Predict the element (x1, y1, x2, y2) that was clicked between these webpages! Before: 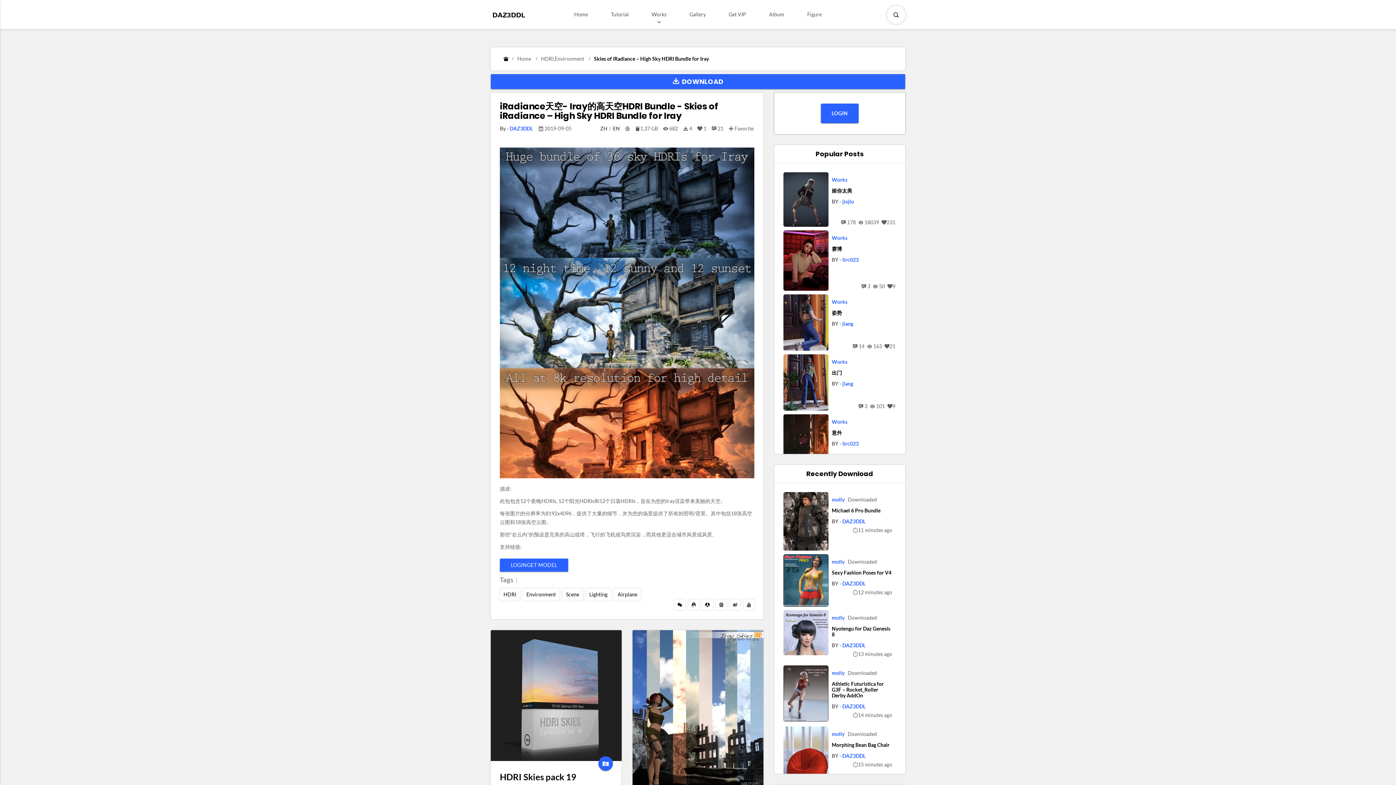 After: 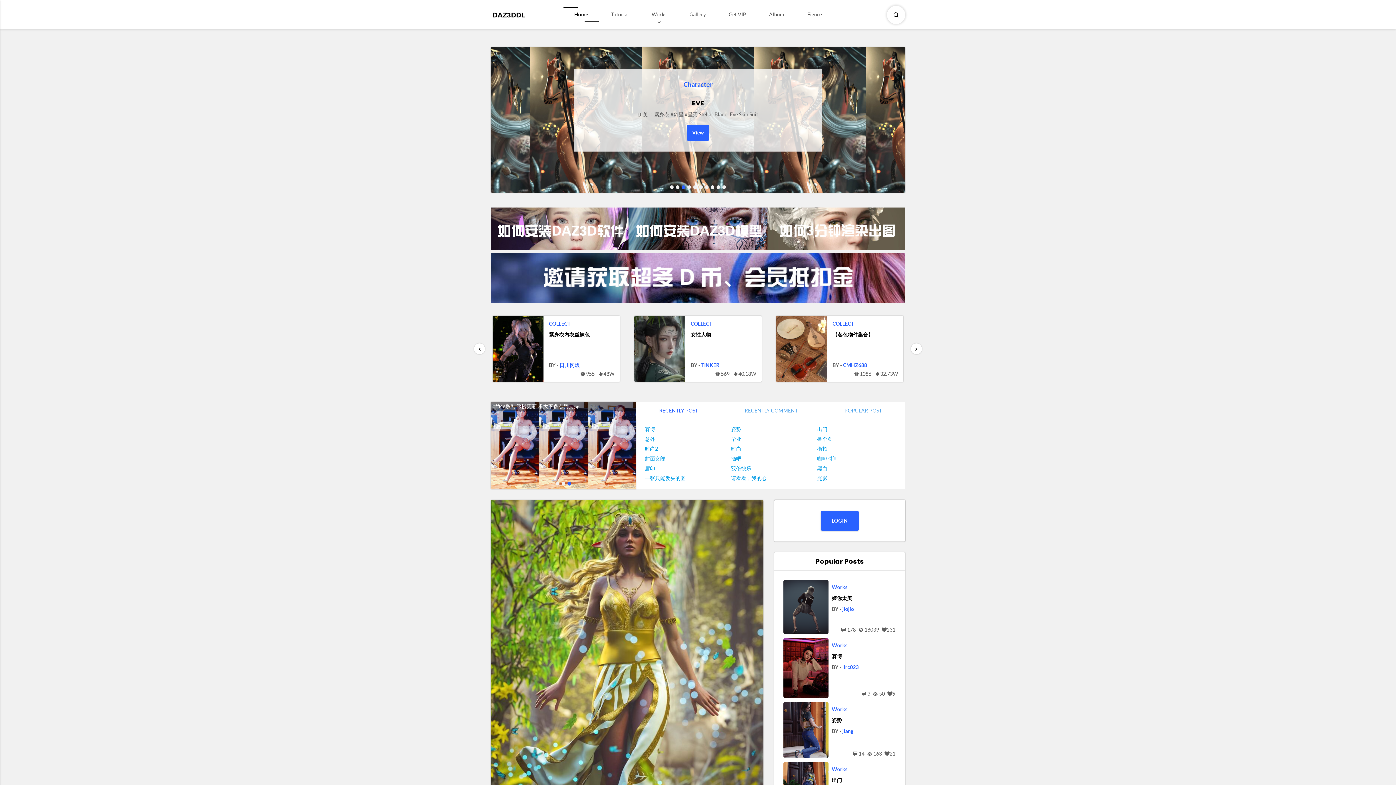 Action: bbox: (563, 0, 599, 29) label: Home